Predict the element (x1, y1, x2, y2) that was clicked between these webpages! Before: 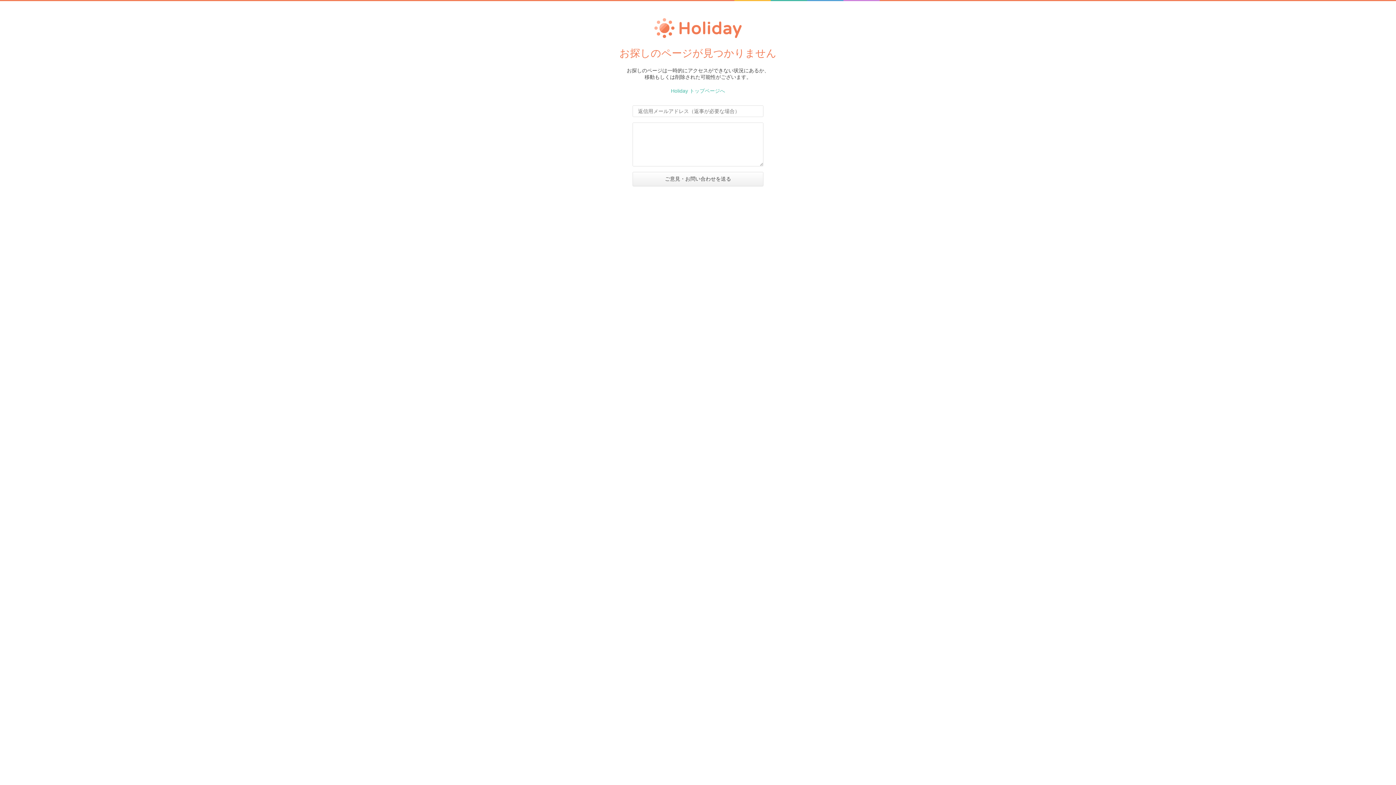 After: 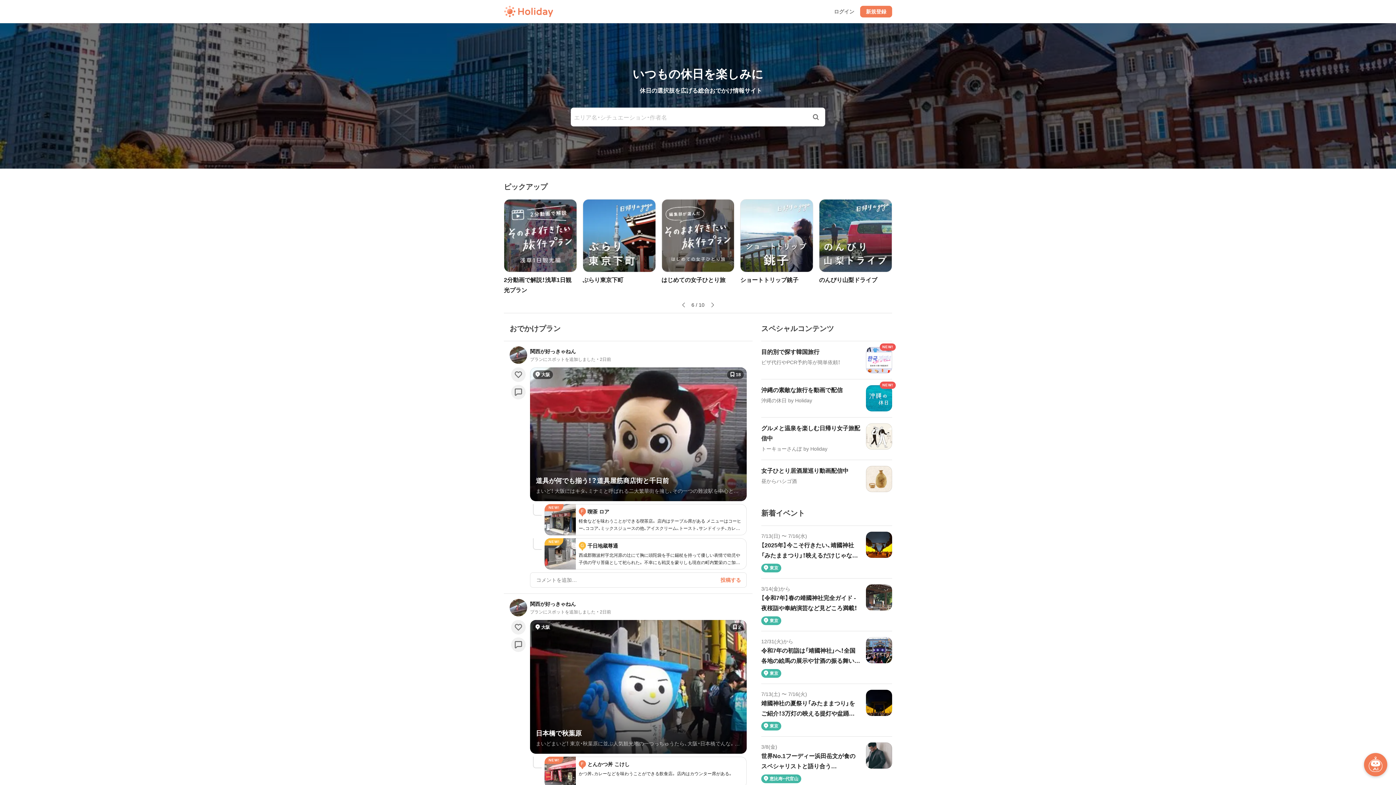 Action: bbox: (625, 40, 770, 46)